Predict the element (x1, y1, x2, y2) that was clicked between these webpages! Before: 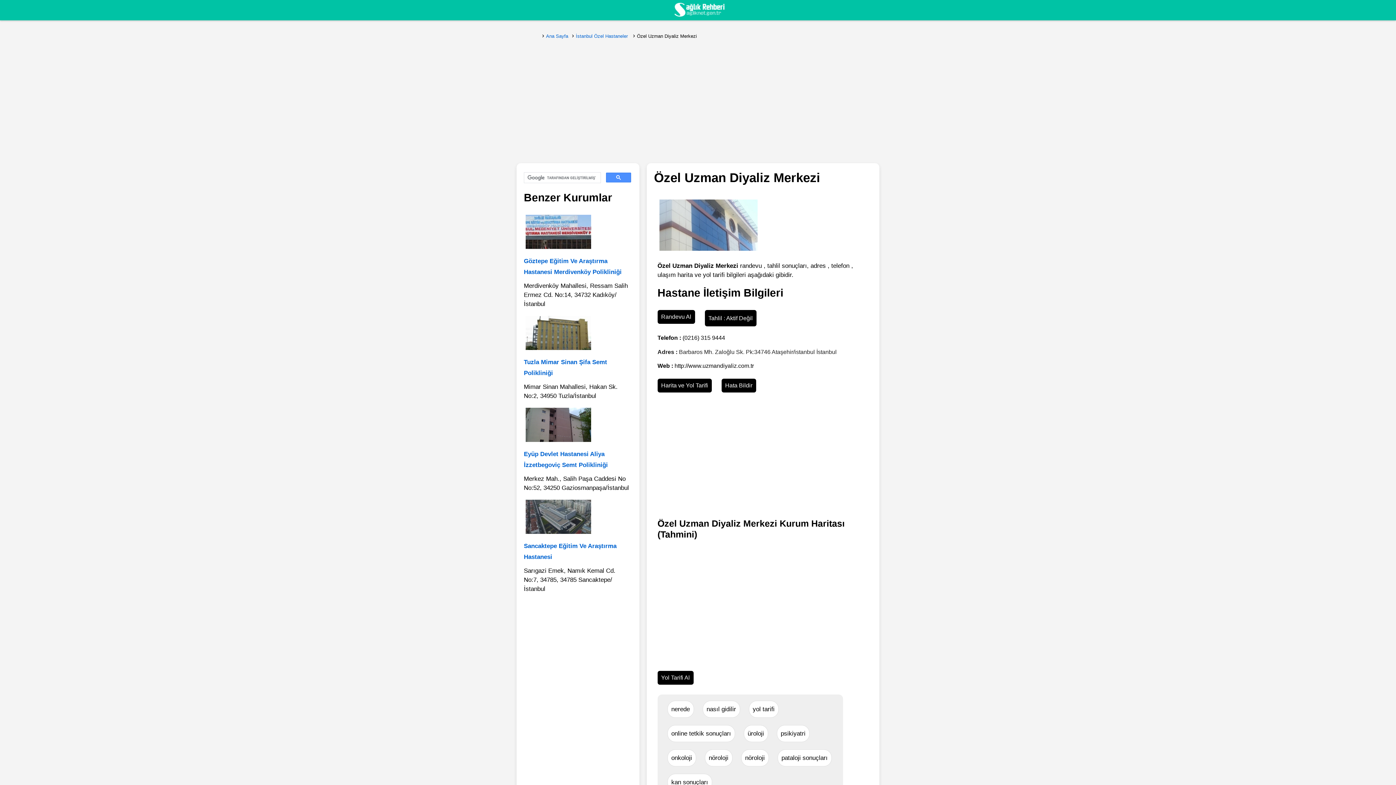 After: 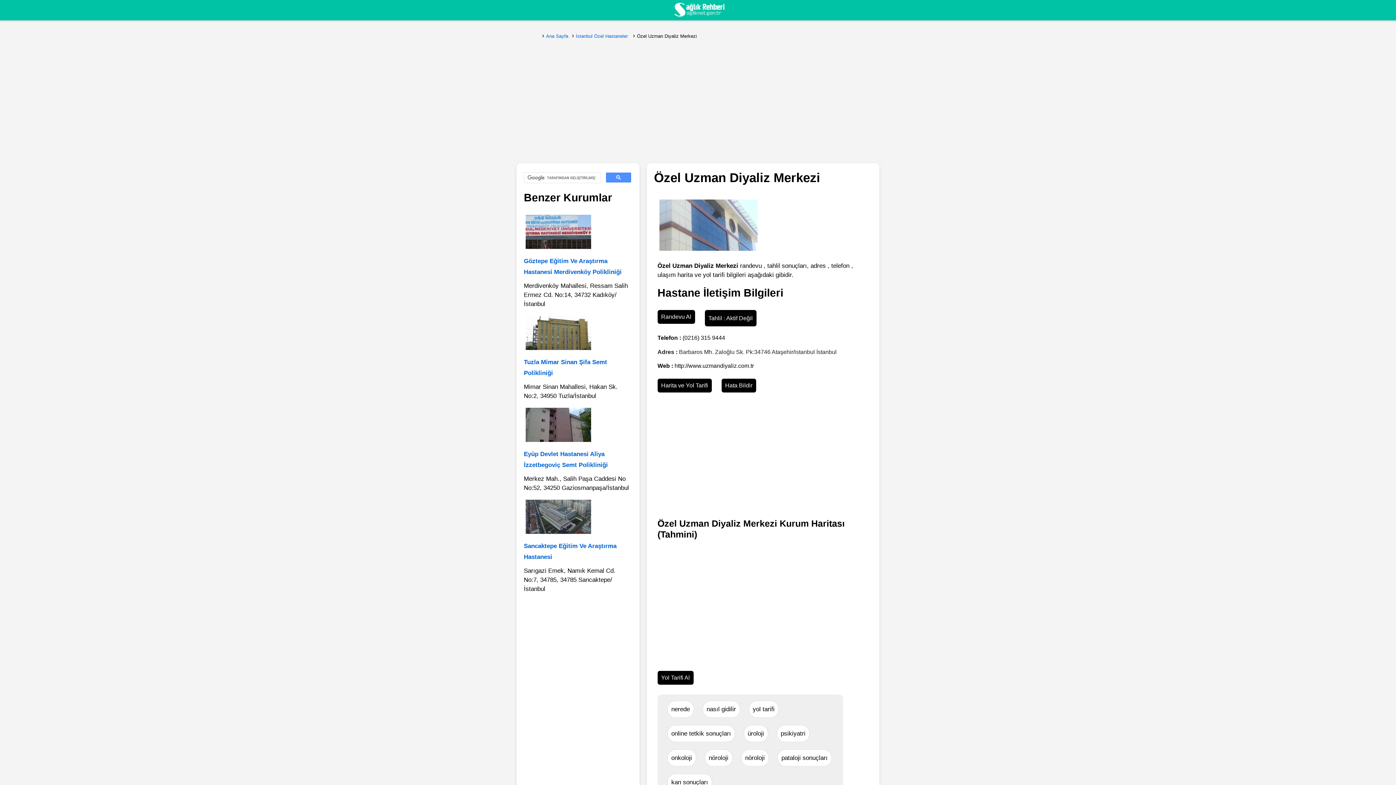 Action: bbox: (659, 245, 757, 252)